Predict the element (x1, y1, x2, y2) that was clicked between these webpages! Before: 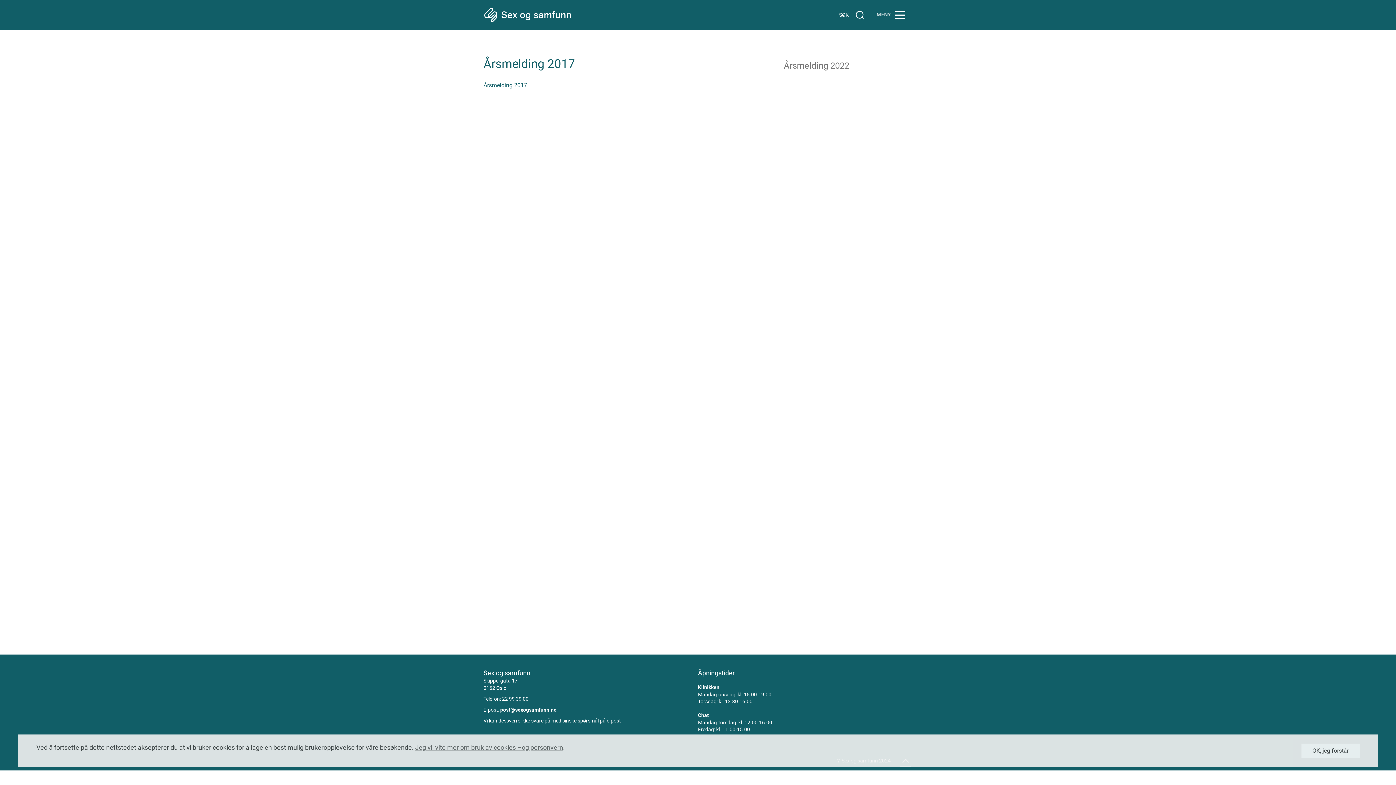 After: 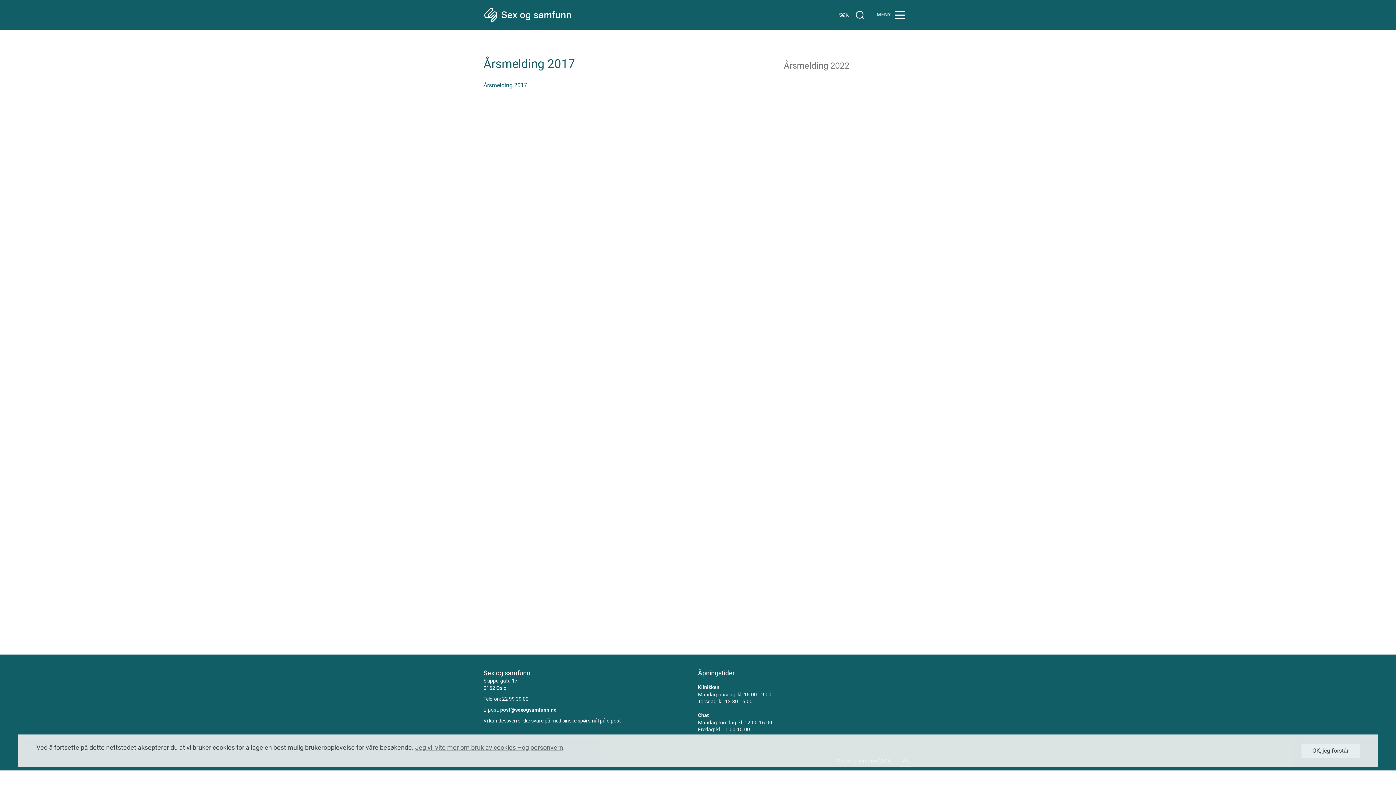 Action: bbox: (500, 707, 556, 713) label: post@sexogsamfunn.no